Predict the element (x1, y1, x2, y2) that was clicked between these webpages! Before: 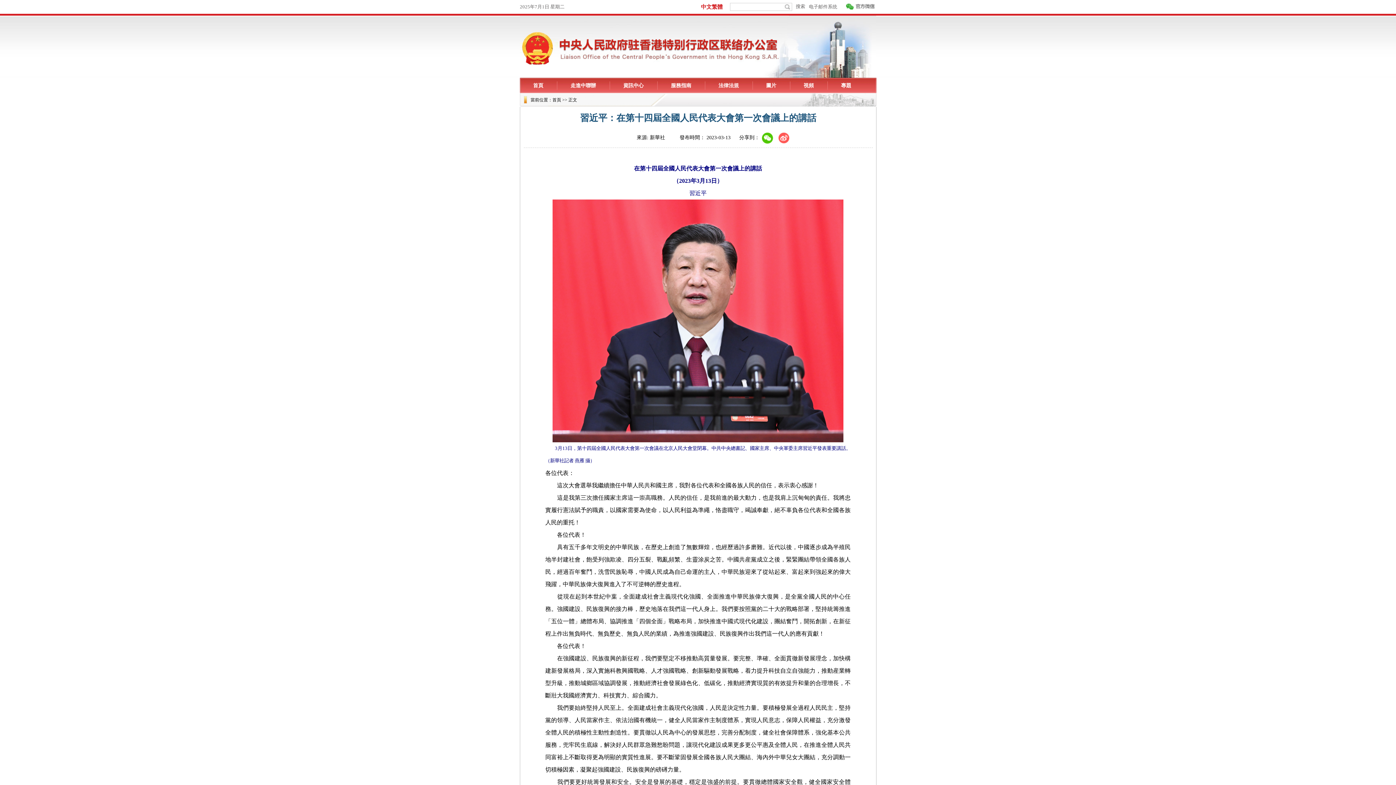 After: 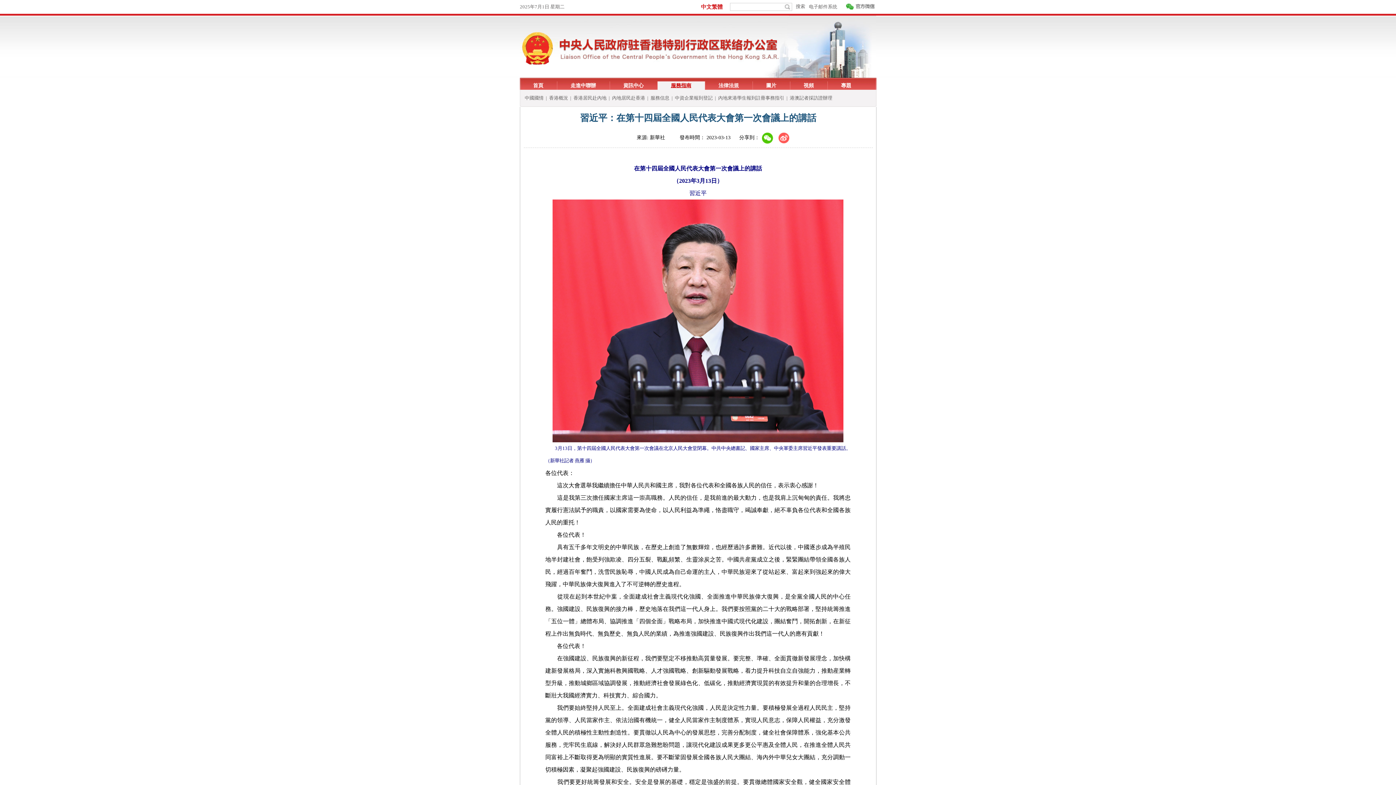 Action: bbox: (657, 81, 704, 89) label: 服務指南